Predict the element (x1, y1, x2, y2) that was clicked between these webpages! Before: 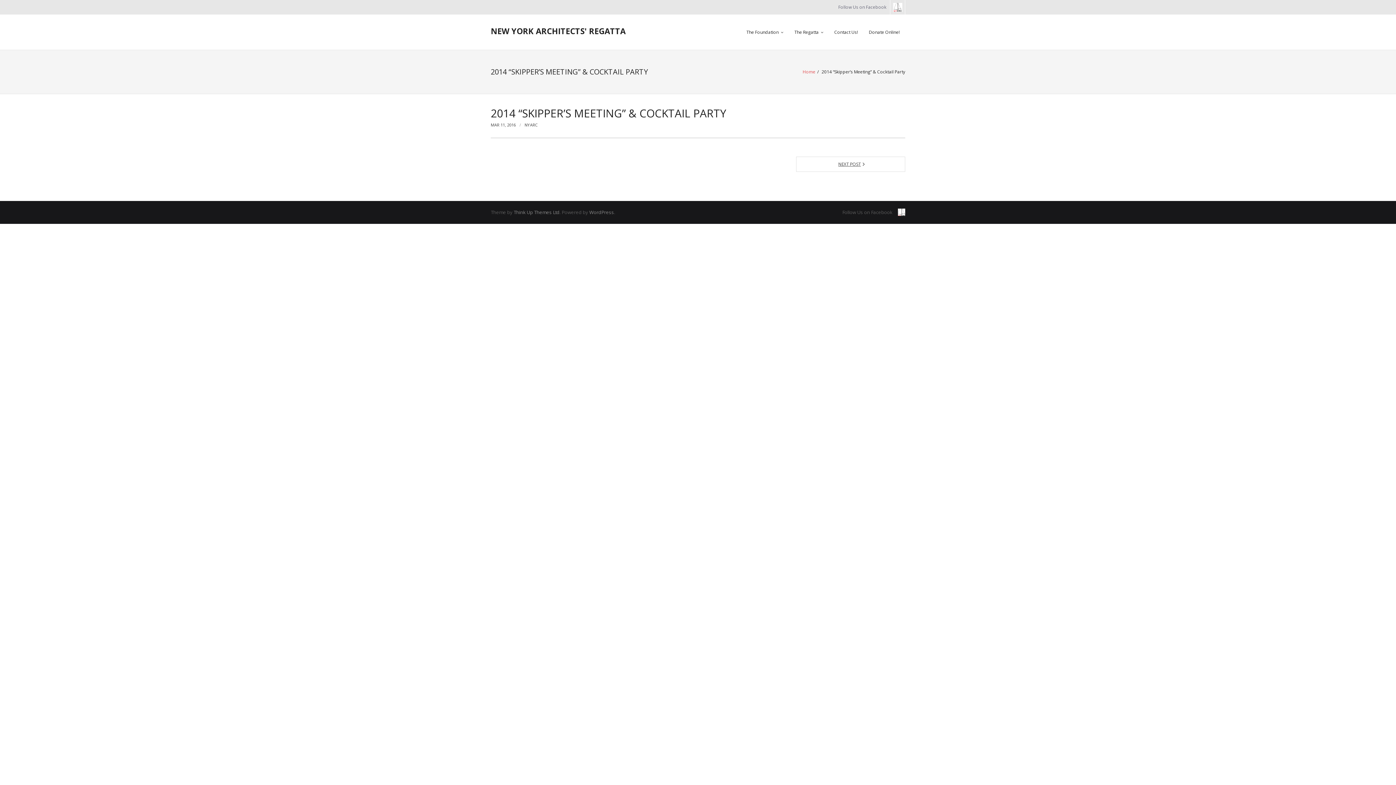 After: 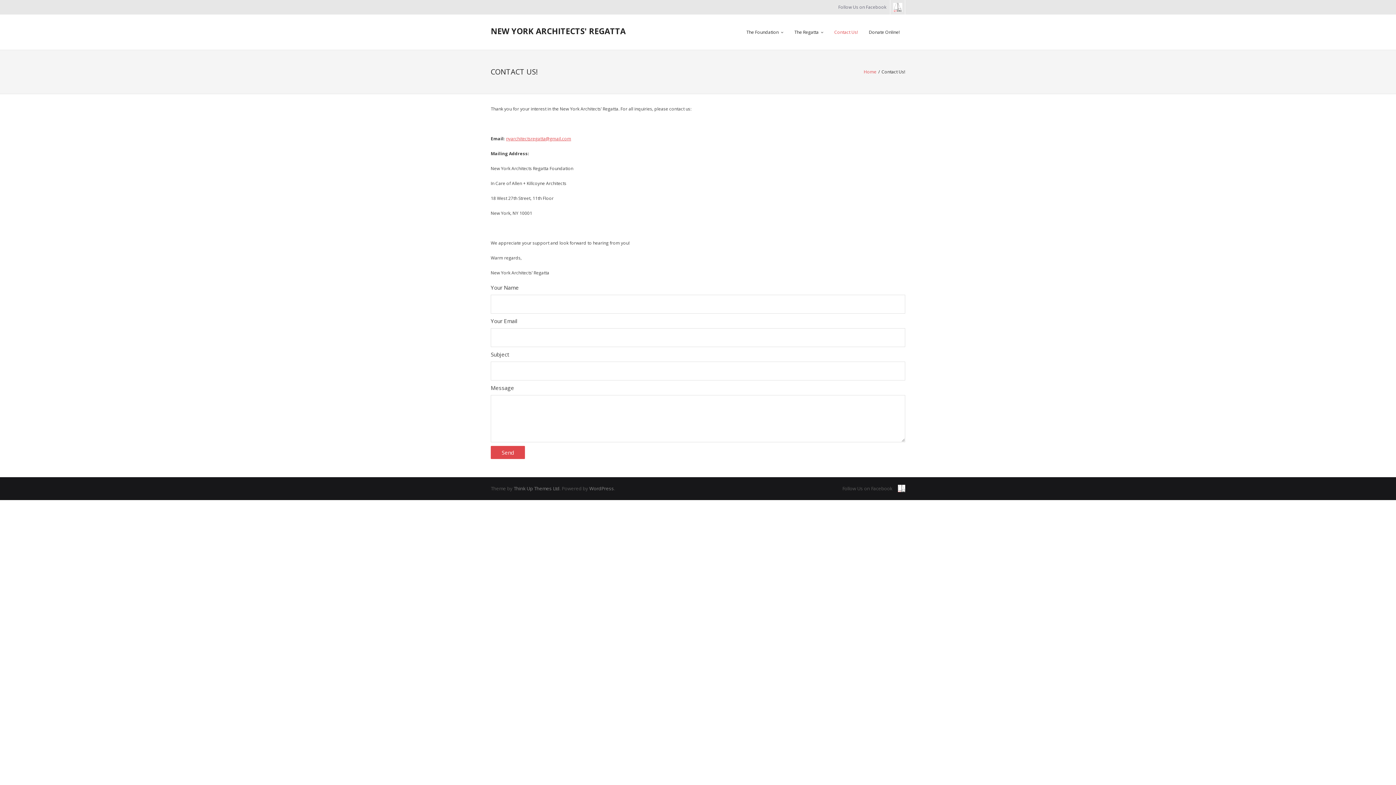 Action: label: Contact Us! bbox: (829, 14, 863, 49)